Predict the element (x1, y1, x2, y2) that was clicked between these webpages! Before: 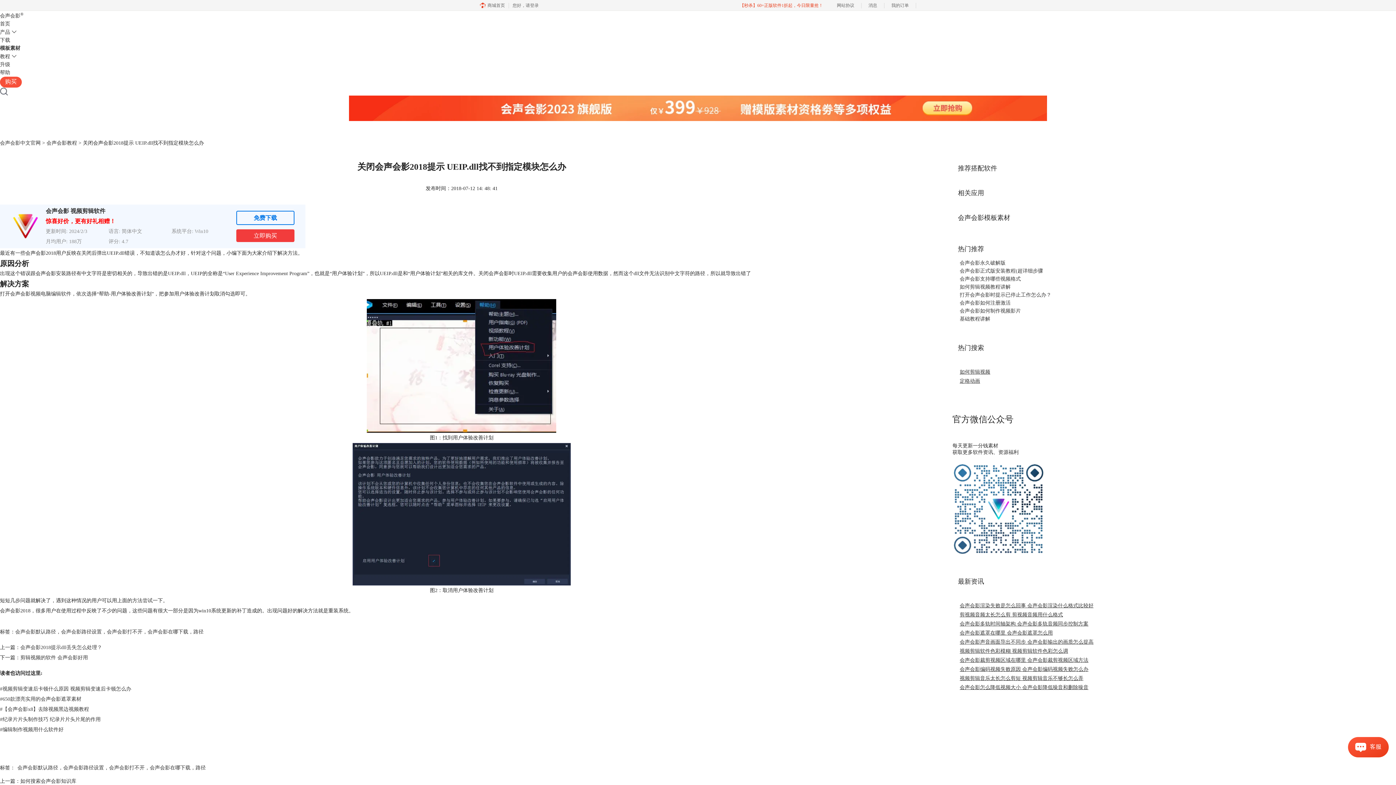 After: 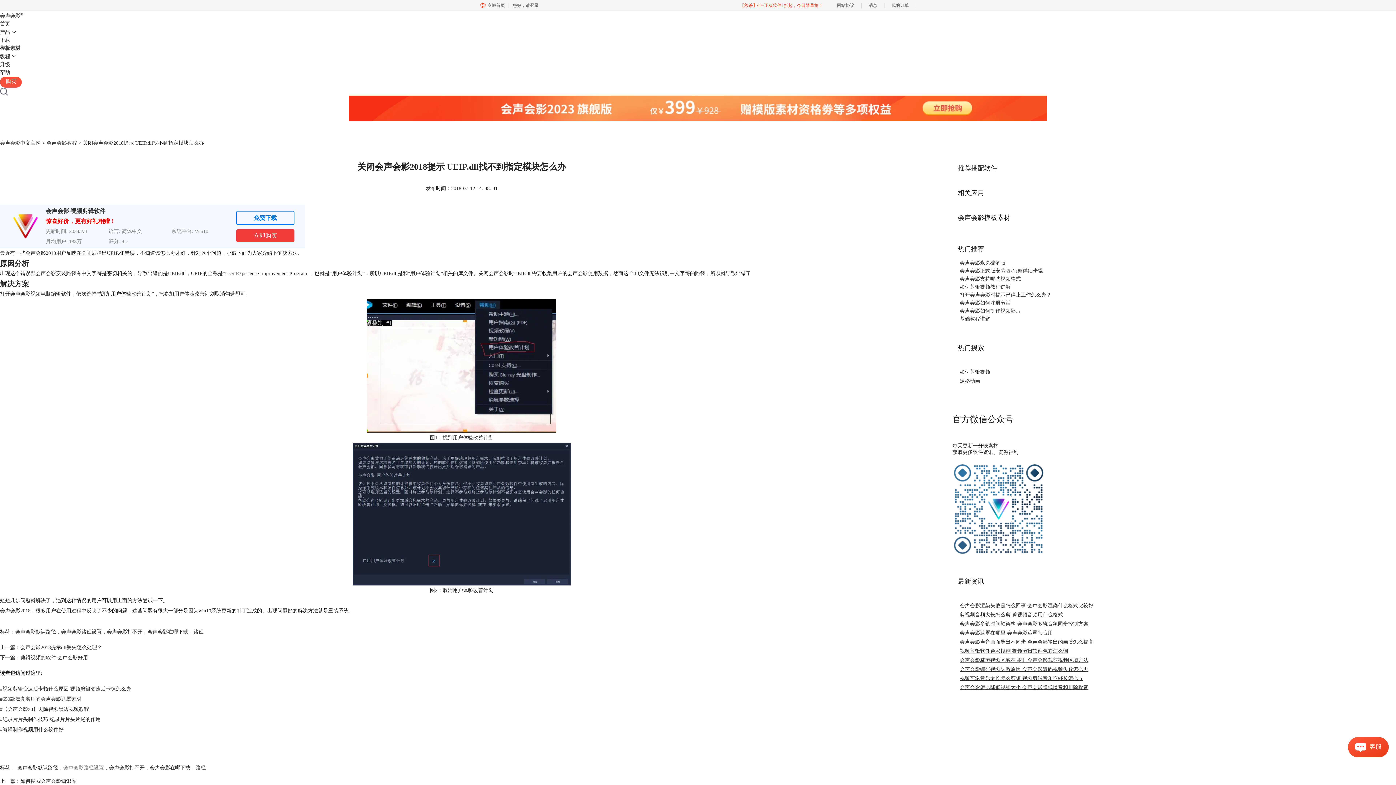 Action: label: 会声会影路径设置 bbox: (63, 765, 104, 771)